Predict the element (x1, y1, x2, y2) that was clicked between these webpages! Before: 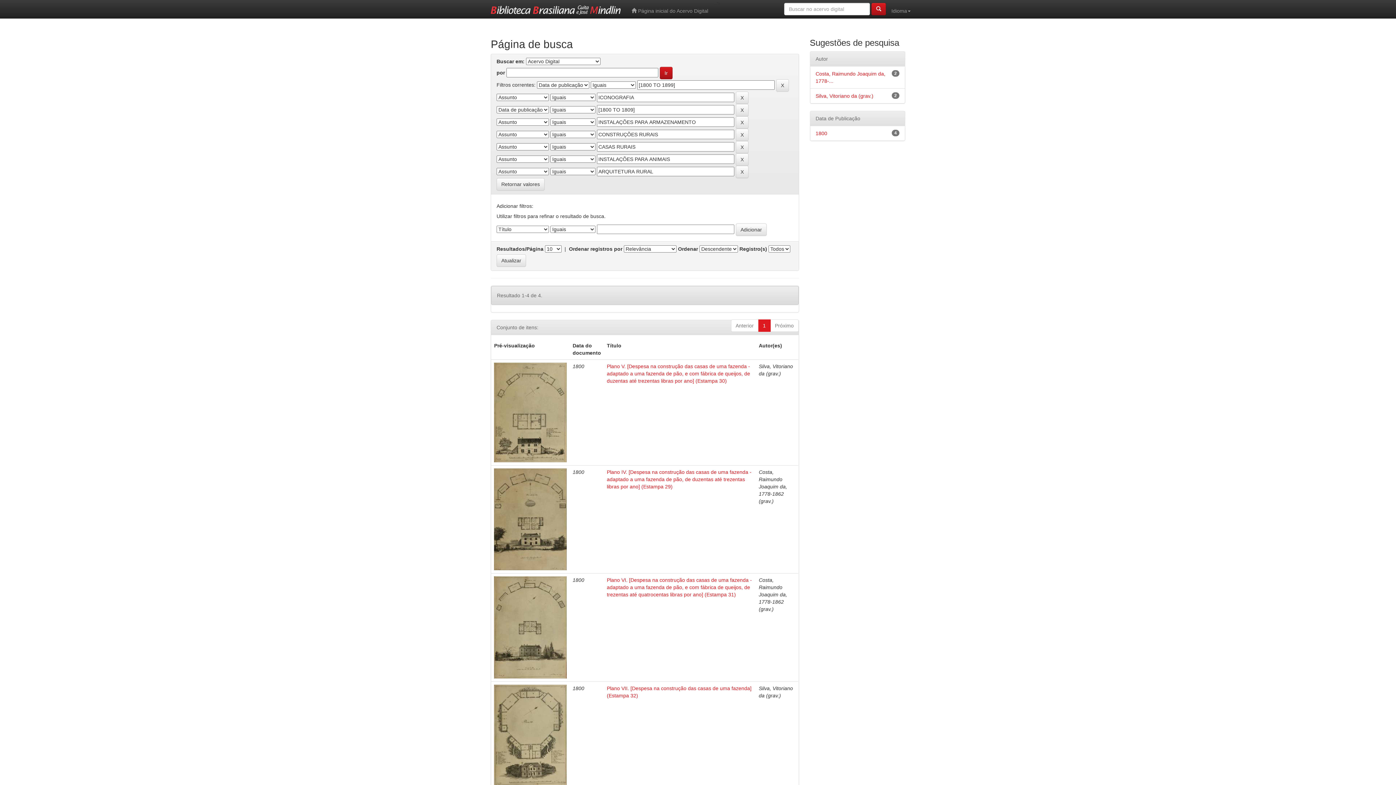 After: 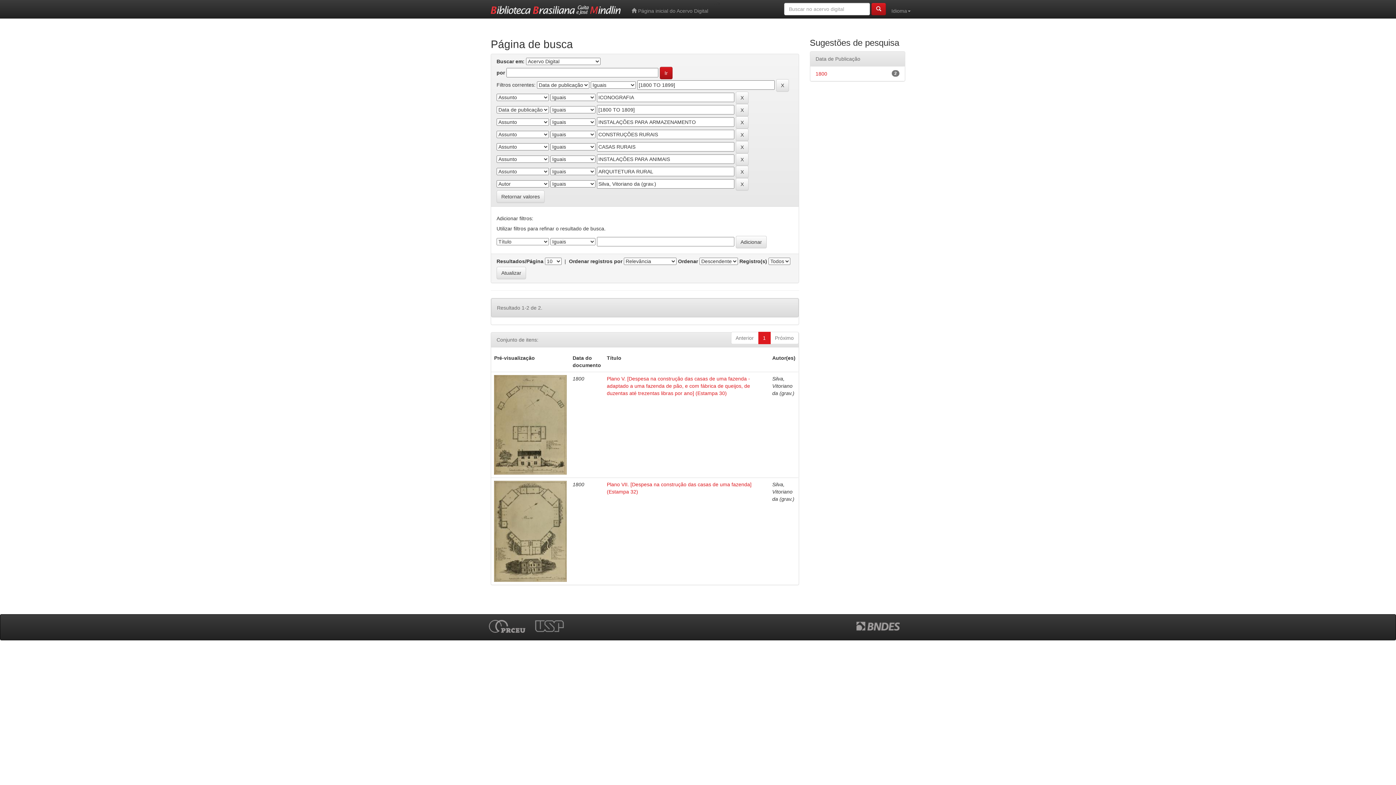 Action: label: Silva, Vitoriano da (grav.) bbox: (815, 93, 873, 98)